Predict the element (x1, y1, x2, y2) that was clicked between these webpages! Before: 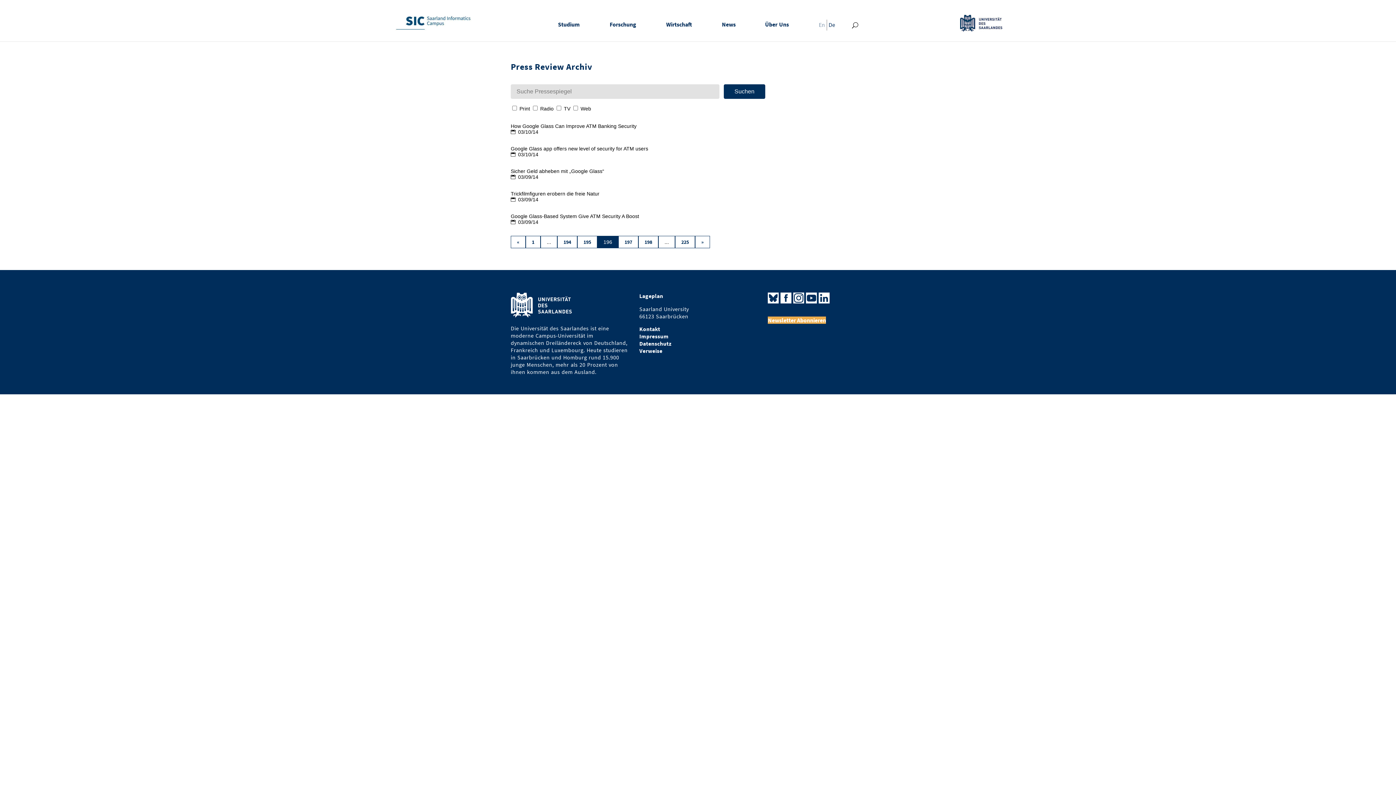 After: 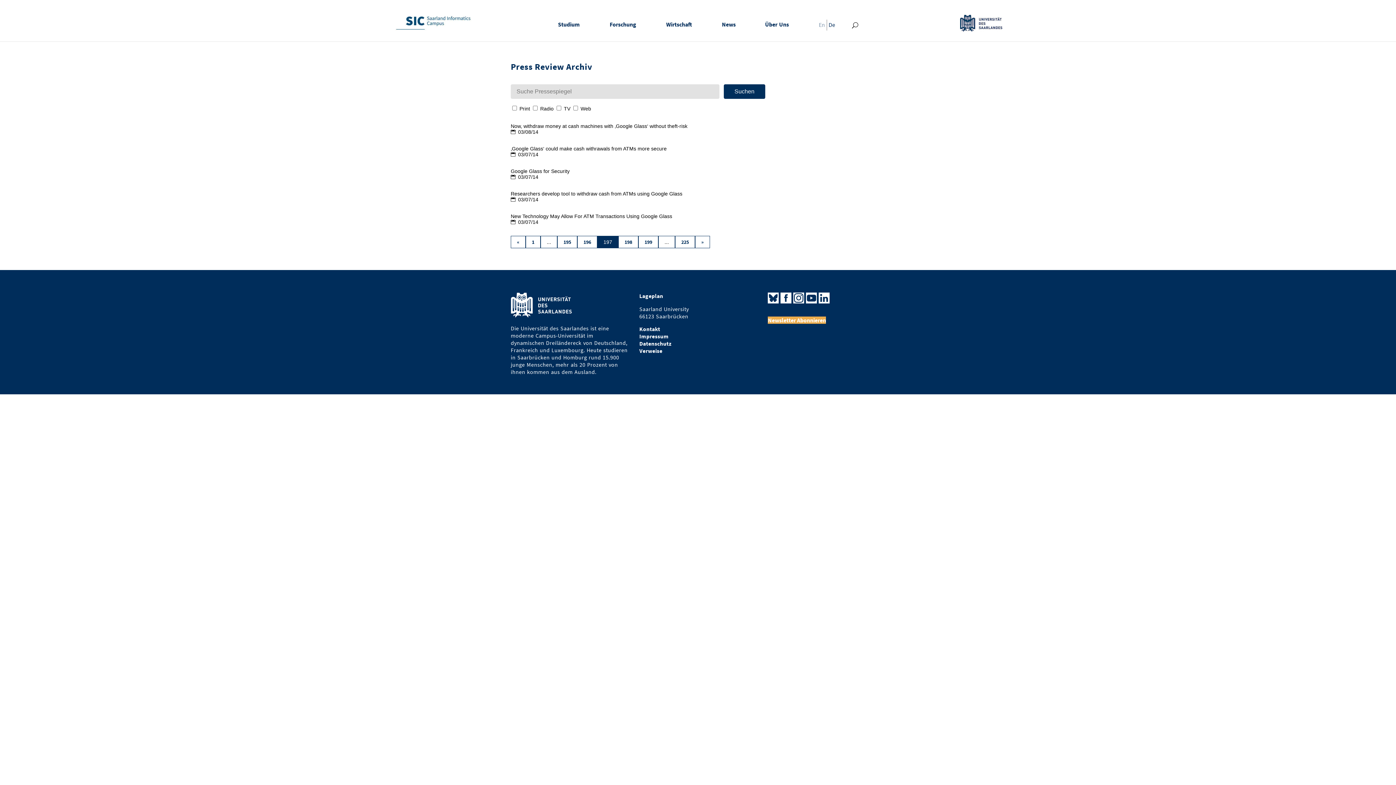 Action: label: » bbox: (695, 236, 710, 248)